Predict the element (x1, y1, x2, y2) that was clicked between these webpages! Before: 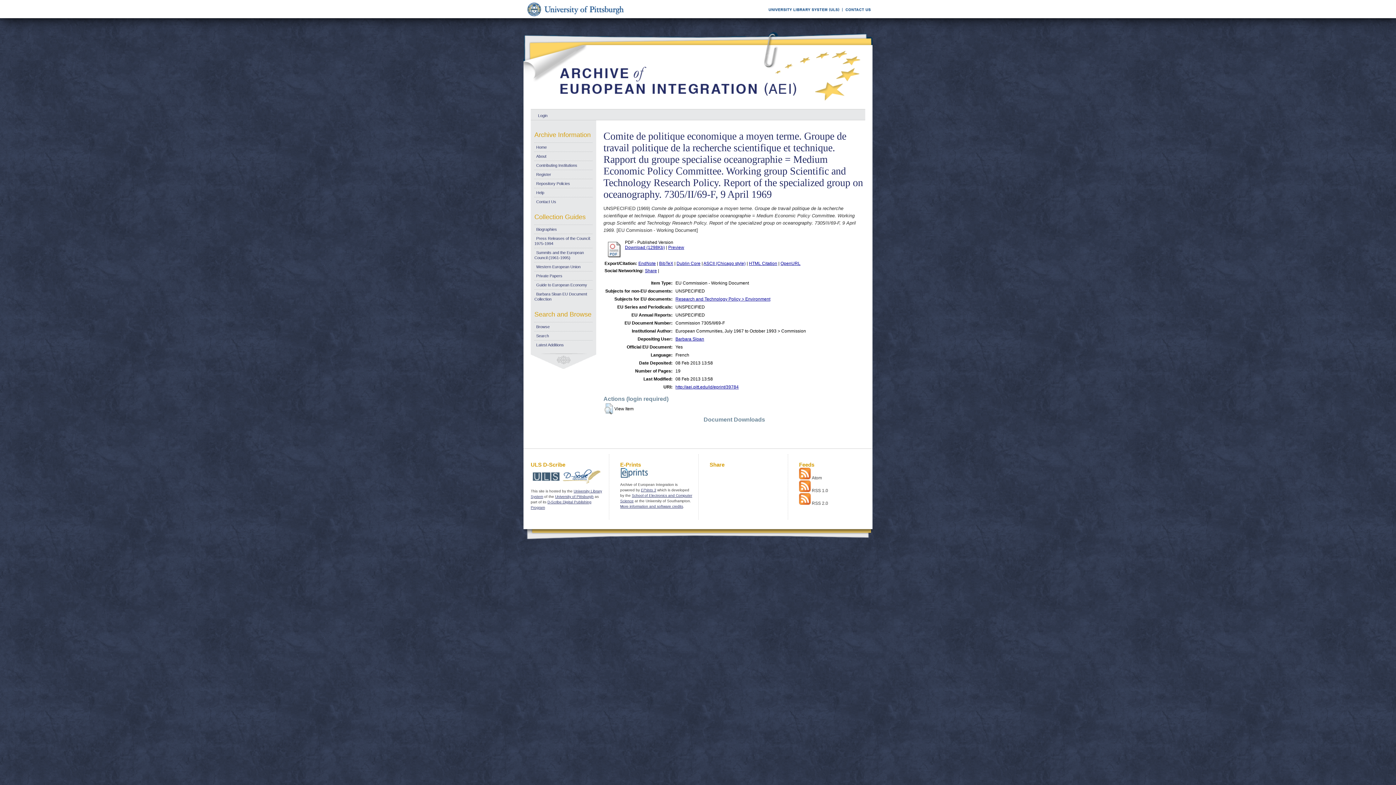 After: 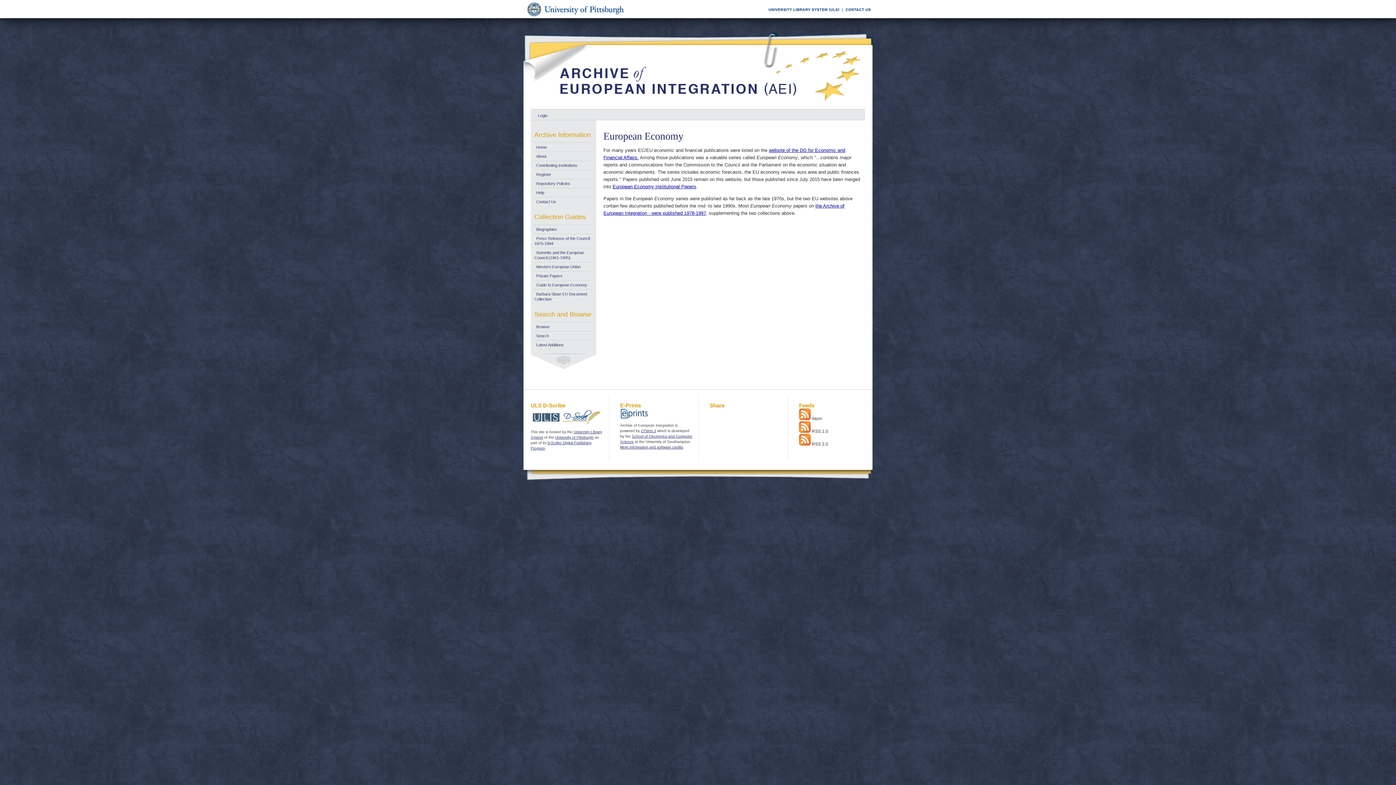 Action: label: Guide to European Economy bbox: (534, 282, 587, 287)